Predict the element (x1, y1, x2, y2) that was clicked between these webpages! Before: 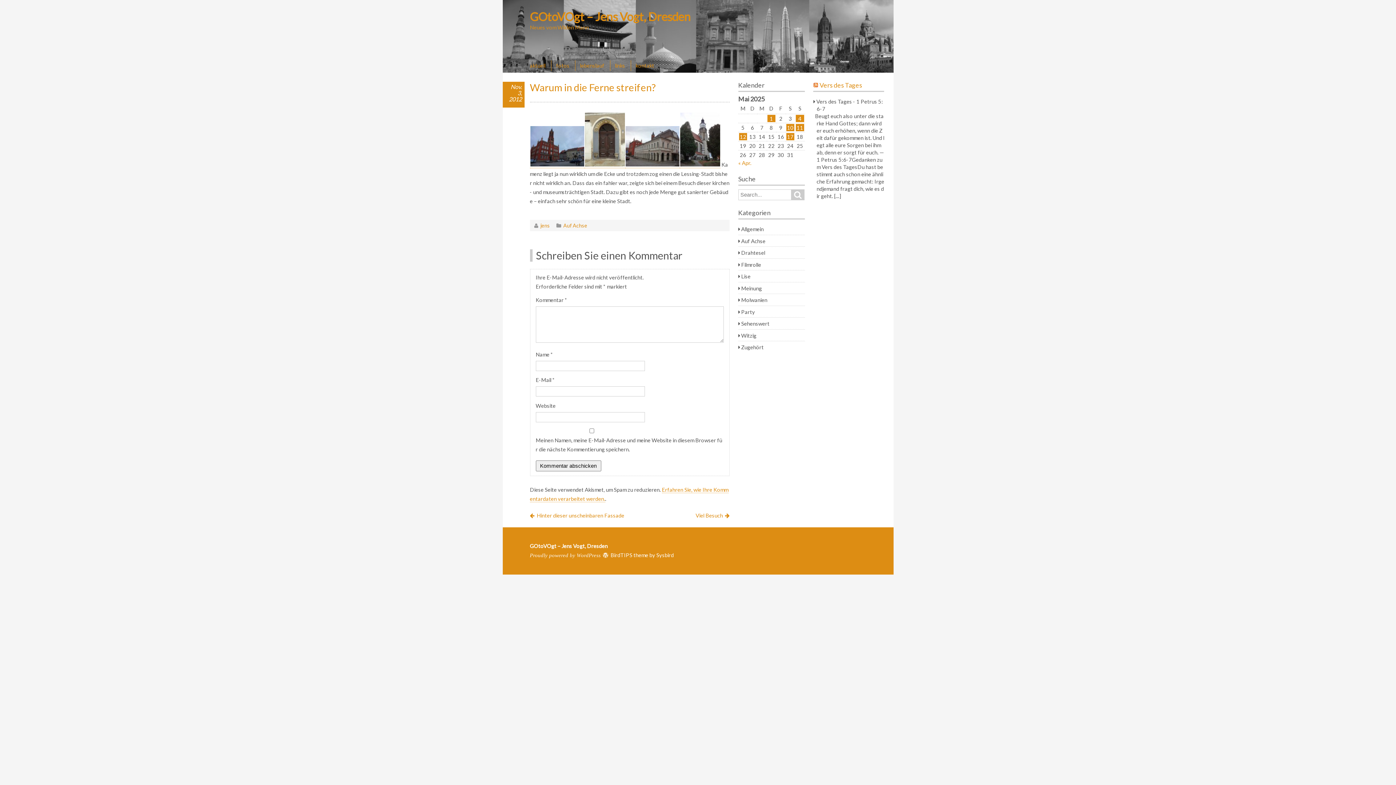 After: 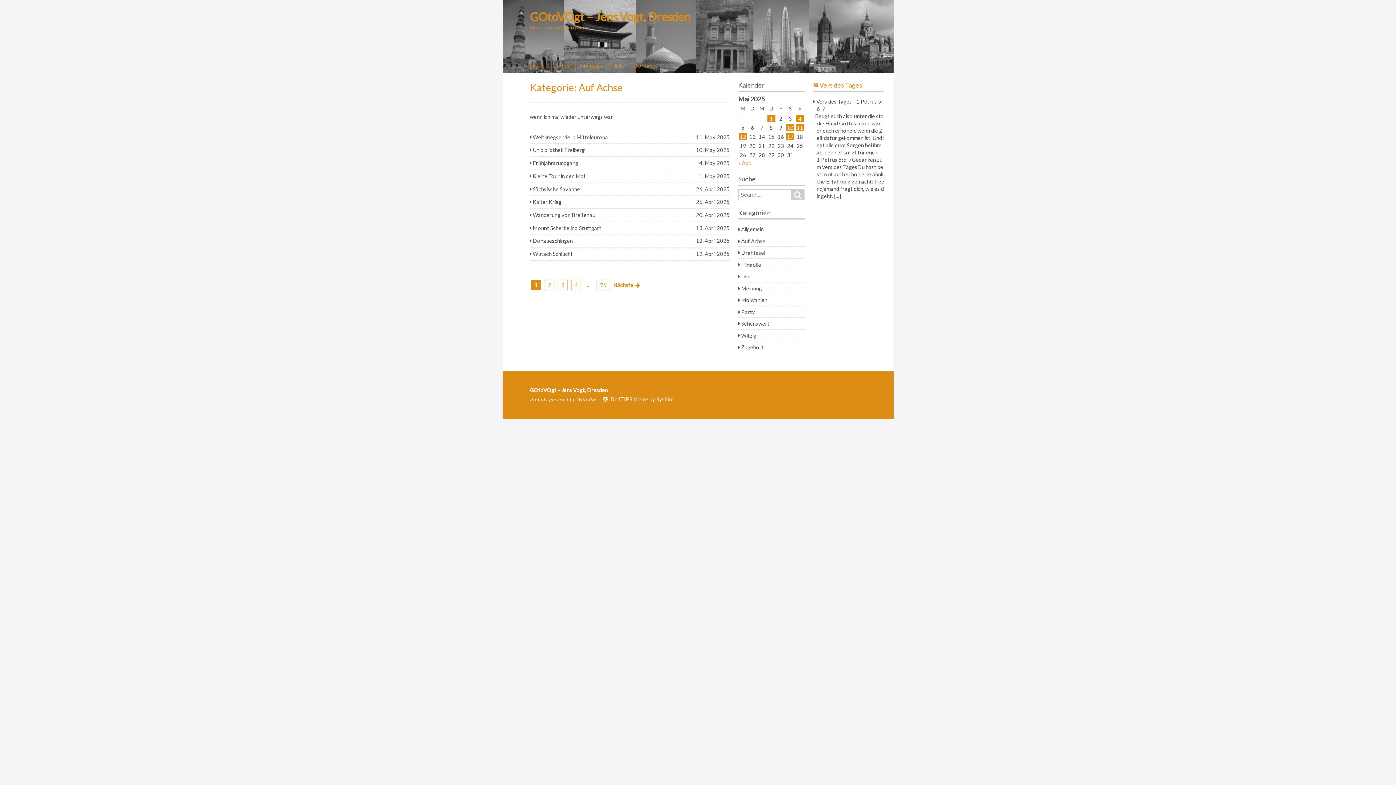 Action: label: Auf Achse bbox: (741, 237, 765, 244)